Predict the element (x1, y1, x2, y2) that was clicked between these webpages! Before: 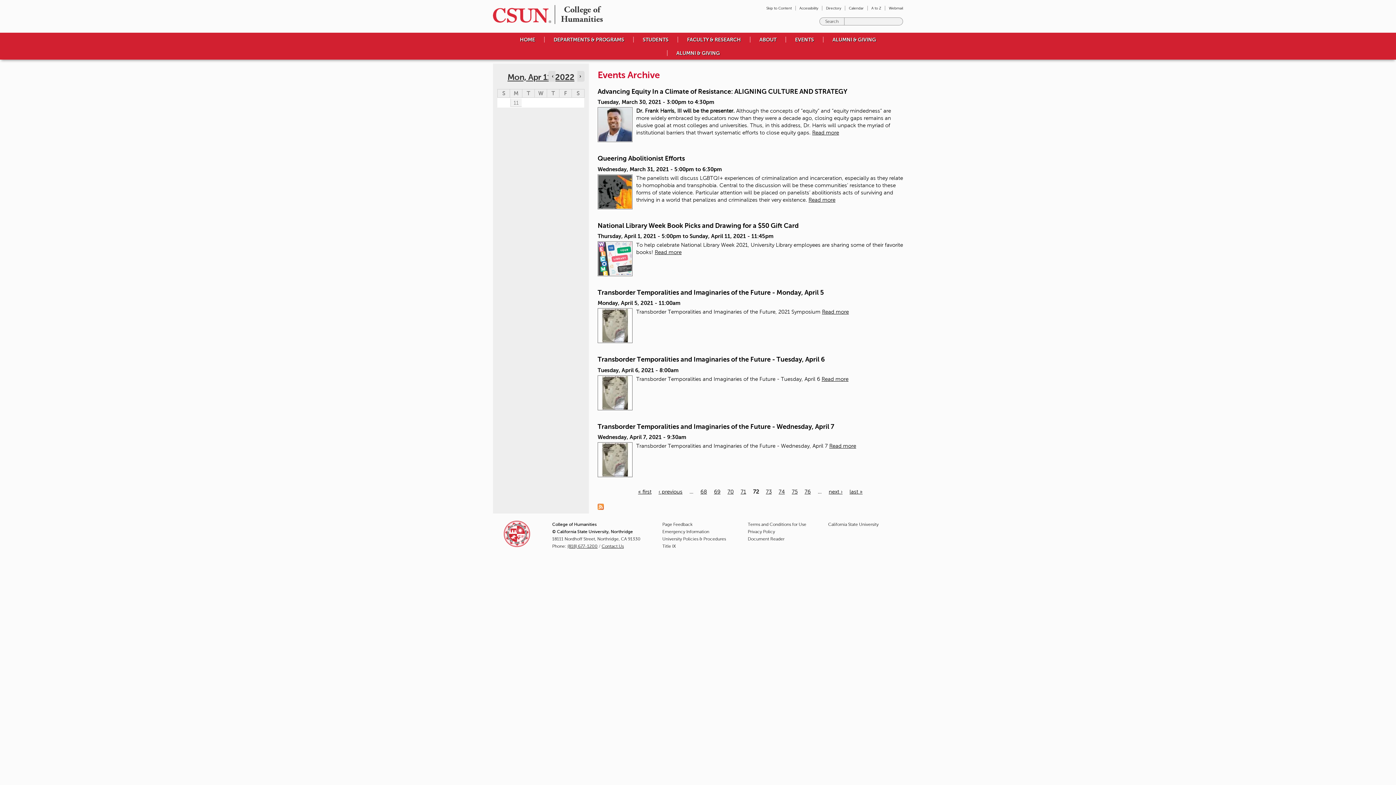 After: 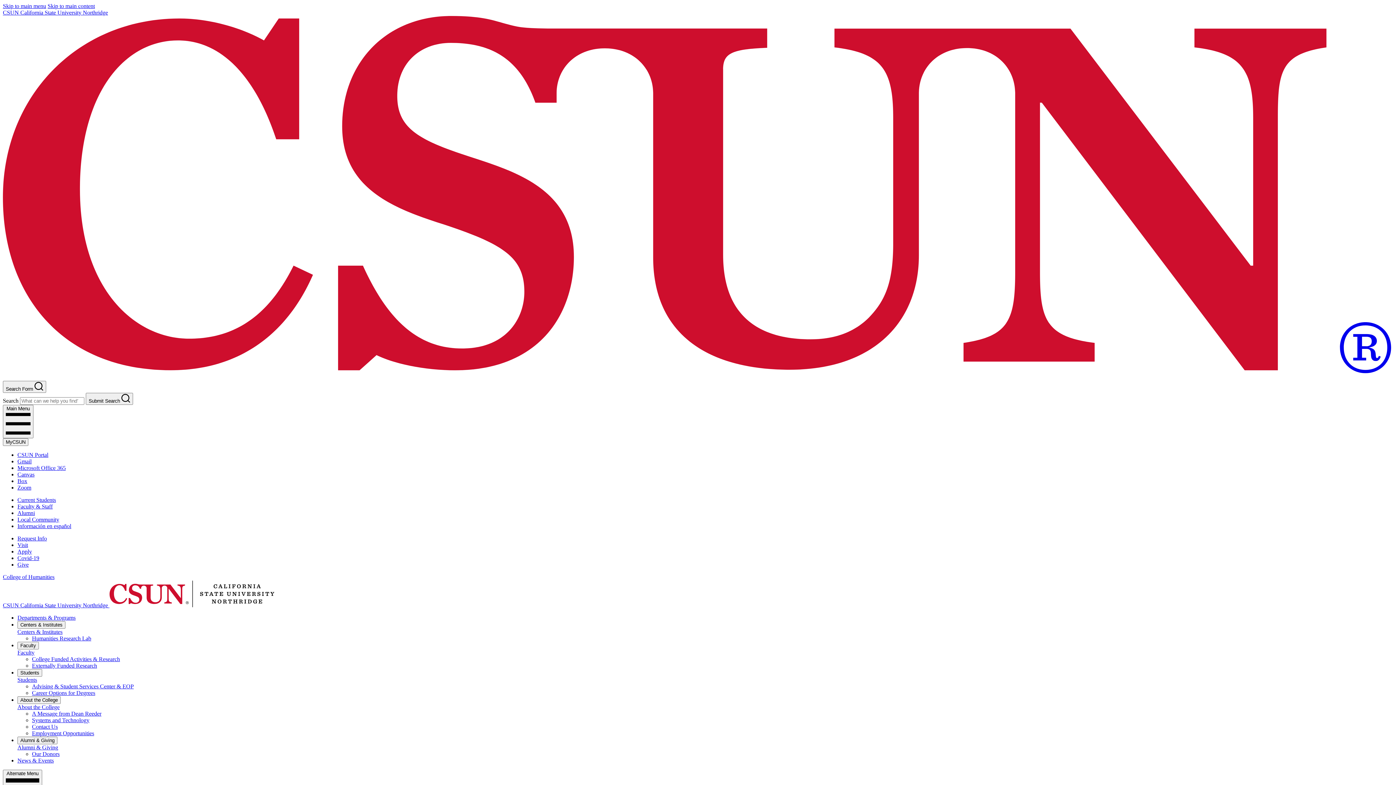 Action: label: College of
Humanities bbox: (554, 5, 609, 24)